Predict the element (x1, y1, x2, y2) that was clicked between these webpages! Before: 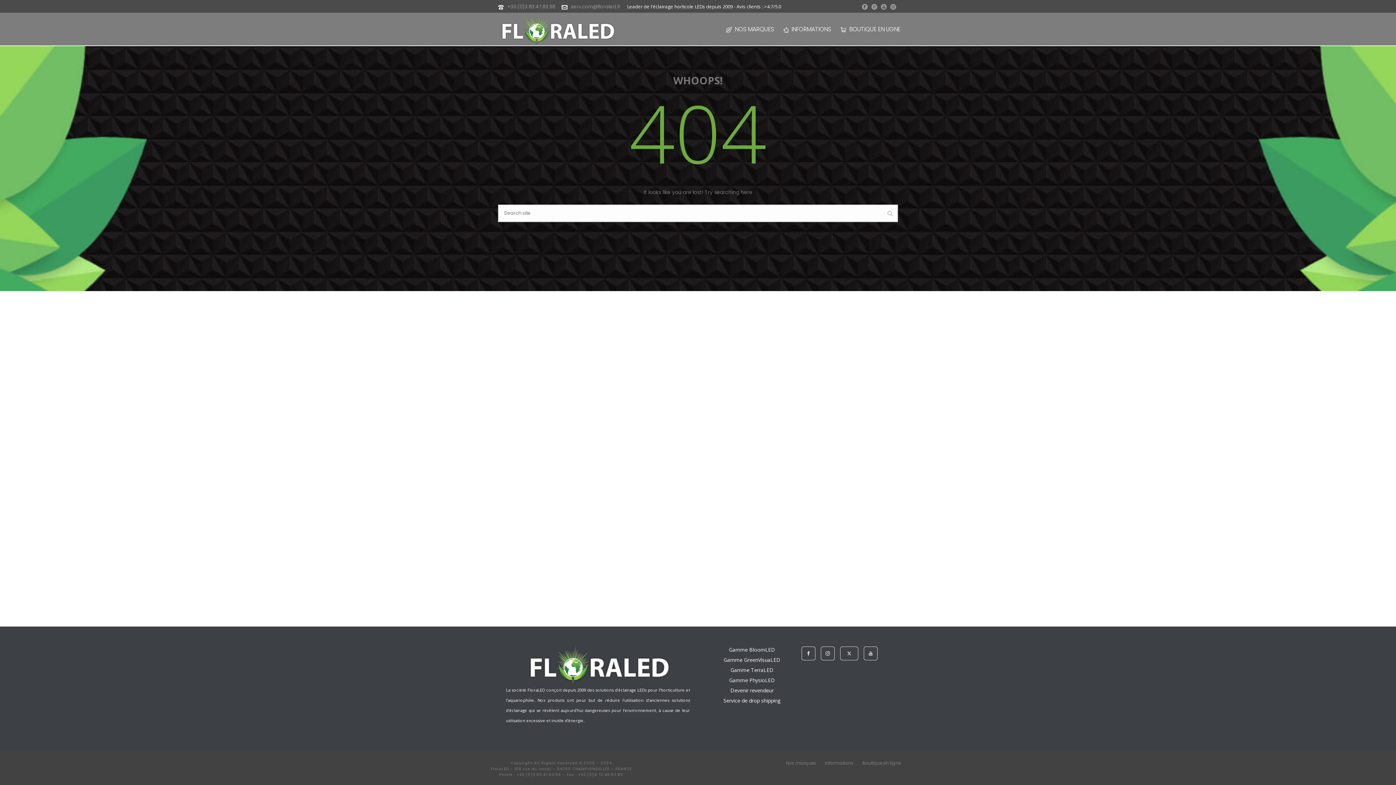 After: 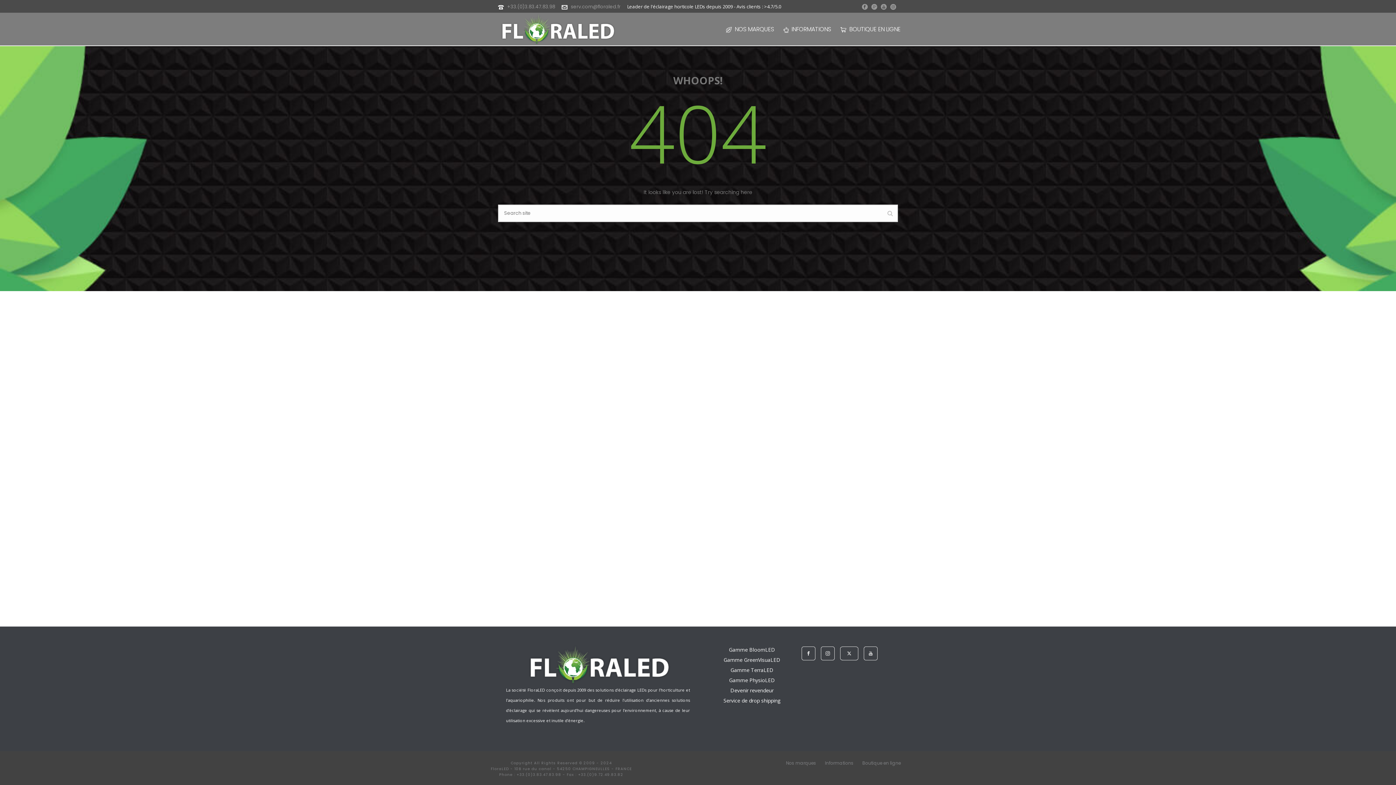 Action: bbox: (881, 0, 886, 13)